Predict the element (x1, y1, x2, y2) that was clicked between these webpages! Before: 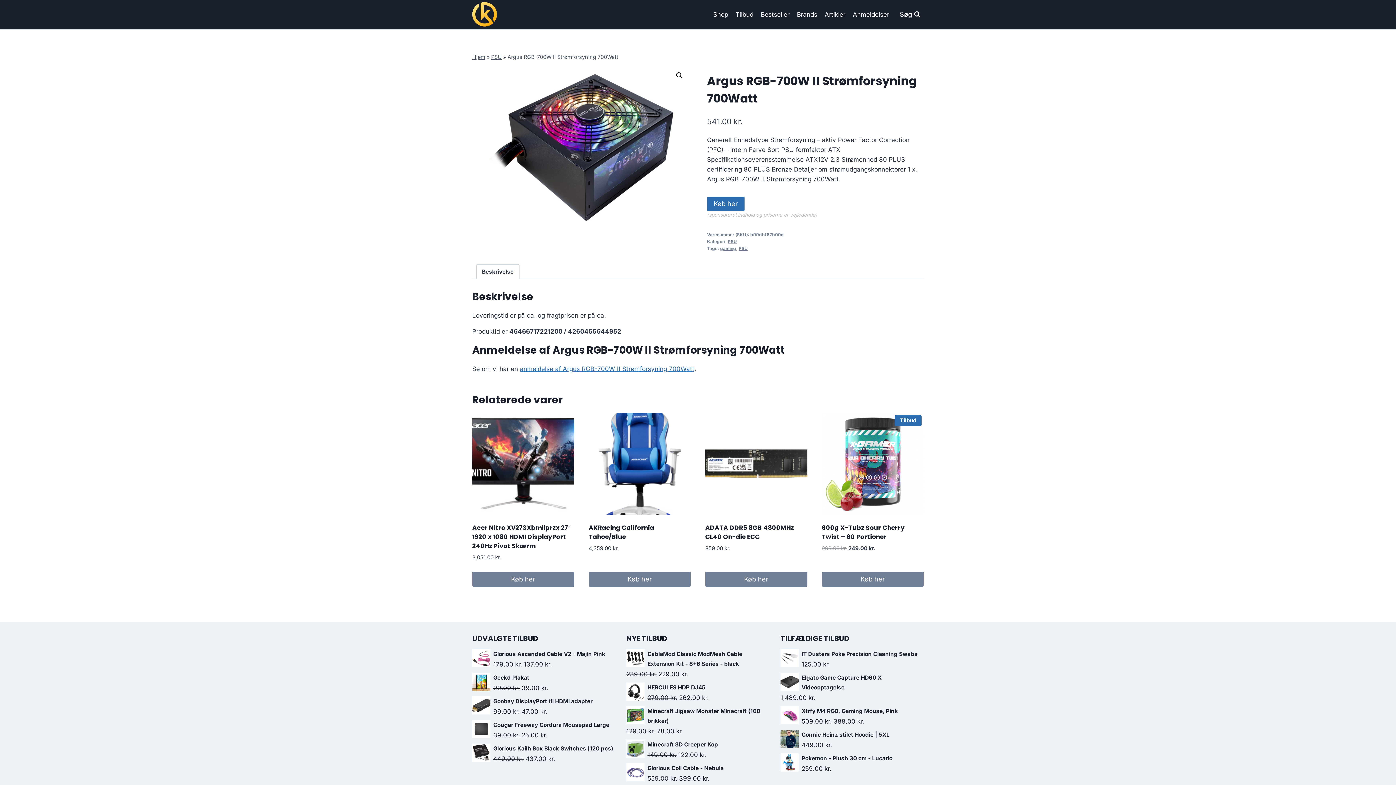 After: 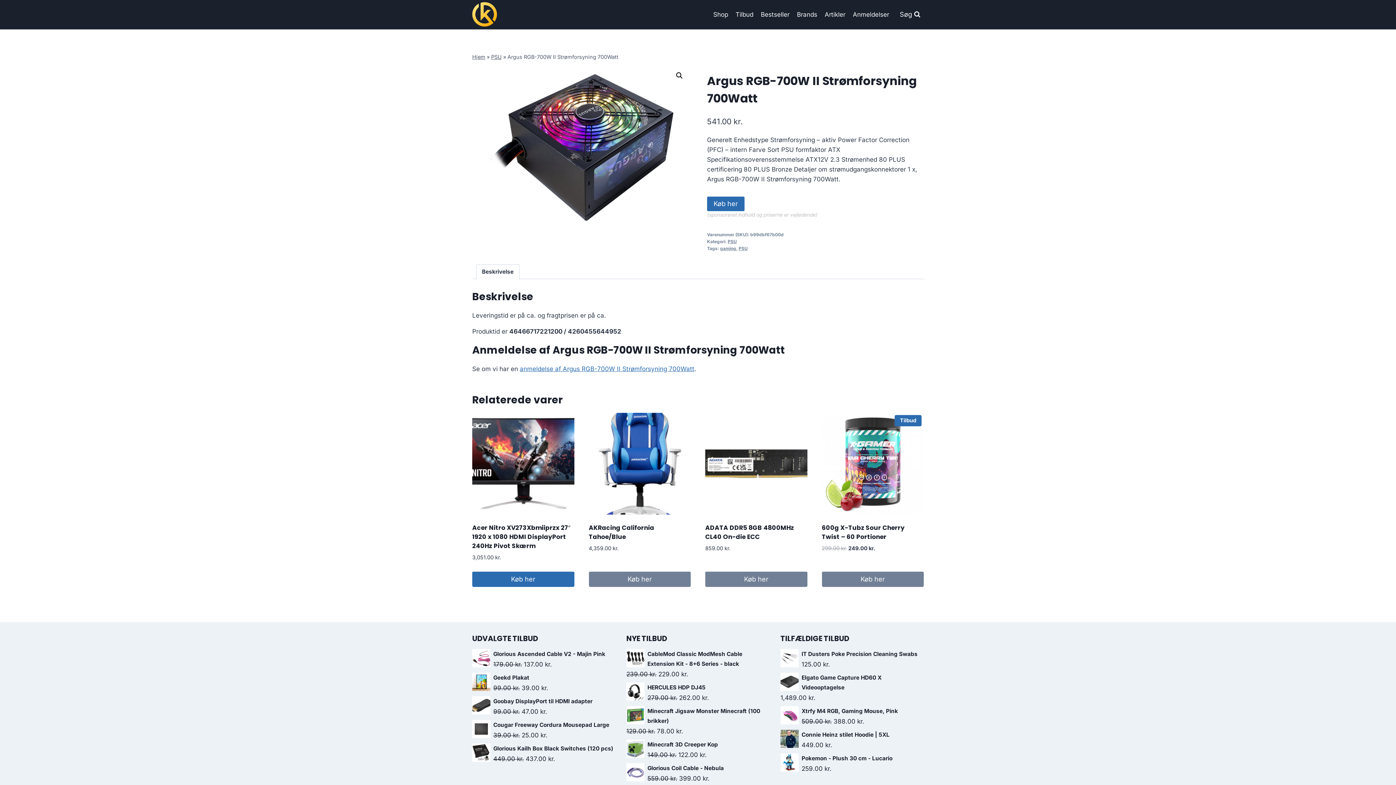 Action: bbox: (472, 571, 574, 587) label: Køb her